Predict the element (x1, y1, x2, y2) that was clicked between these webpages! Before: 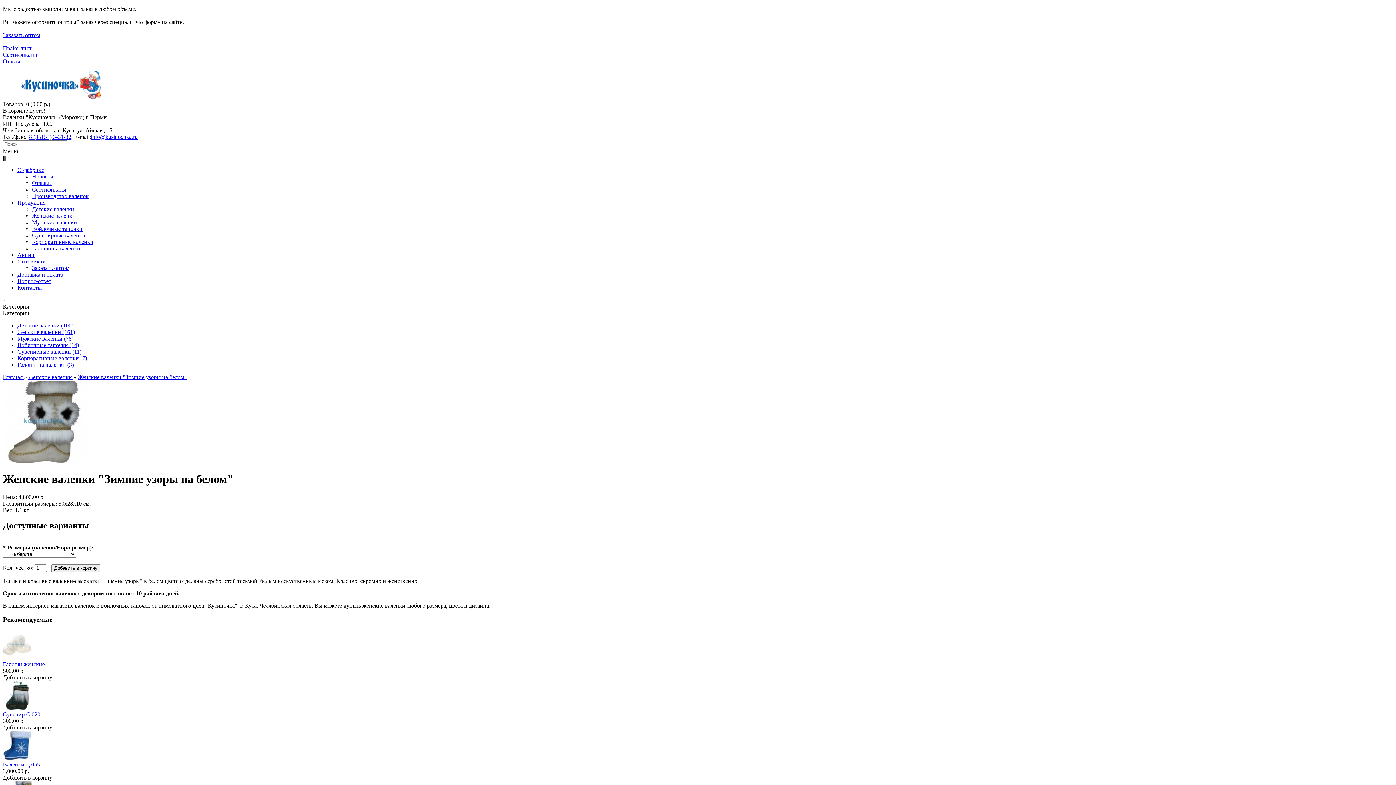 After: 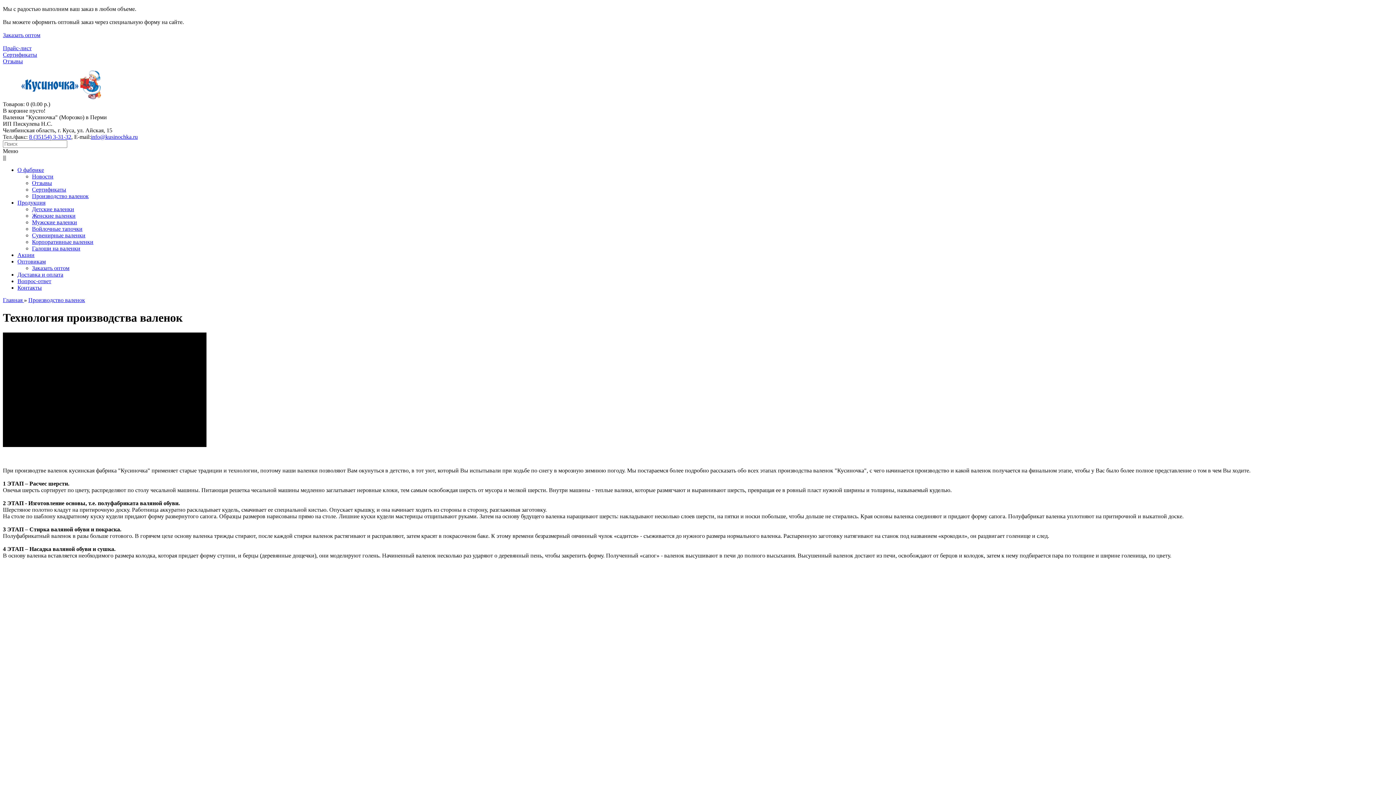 Action: bbox: (32, 193, 88, 199) label: Производство валенок